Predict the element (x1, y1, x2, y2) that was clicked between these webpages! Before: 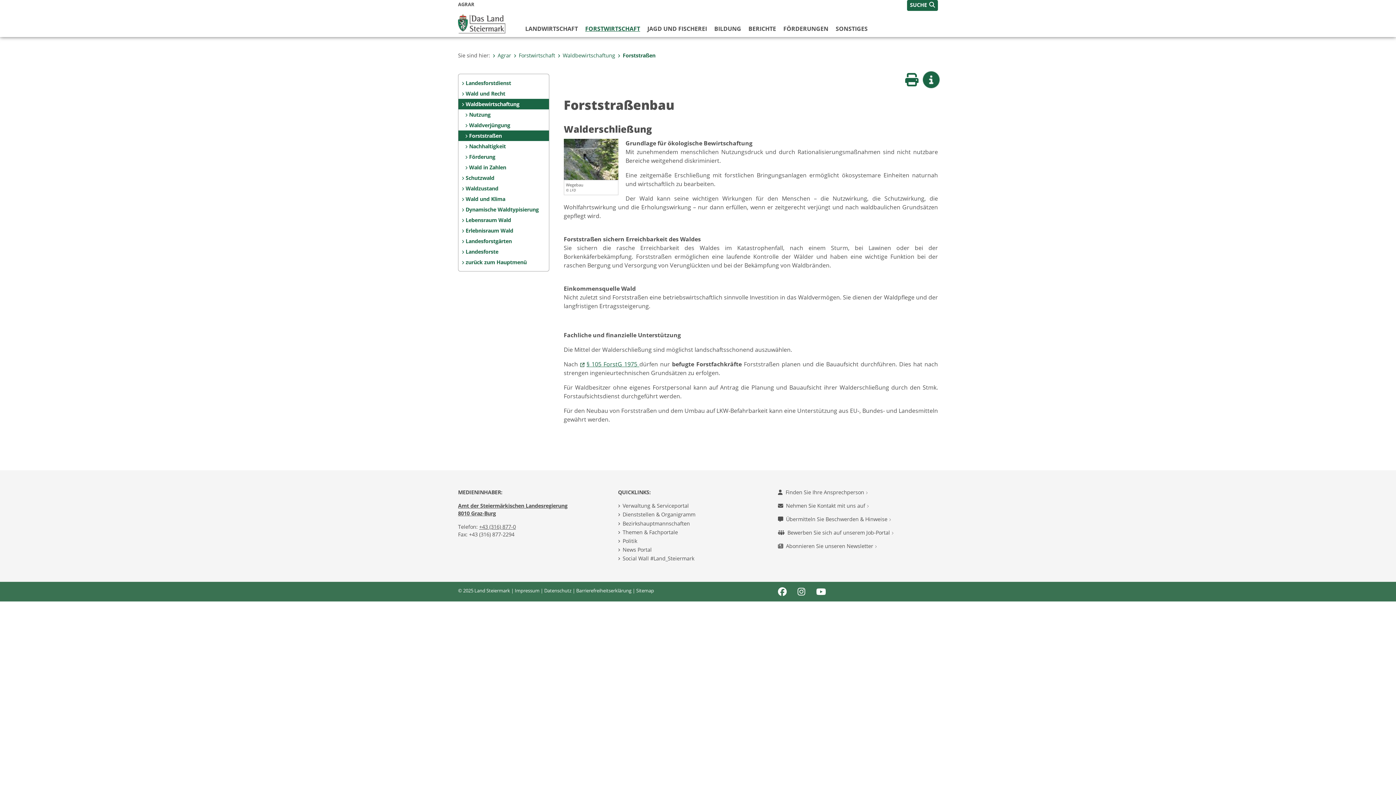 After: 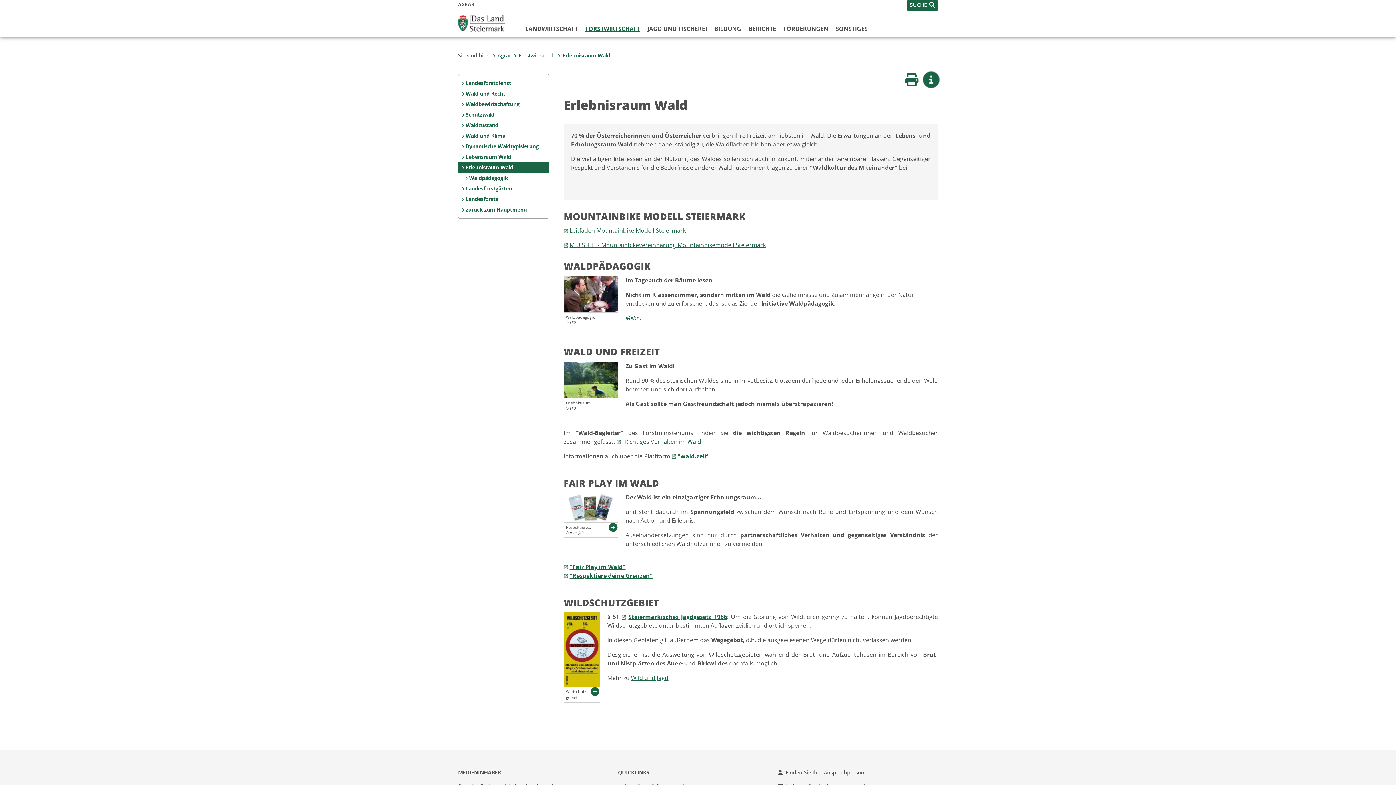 Action: bbox: (458, 225, 549, 236) label: Erlebnisraum Wald